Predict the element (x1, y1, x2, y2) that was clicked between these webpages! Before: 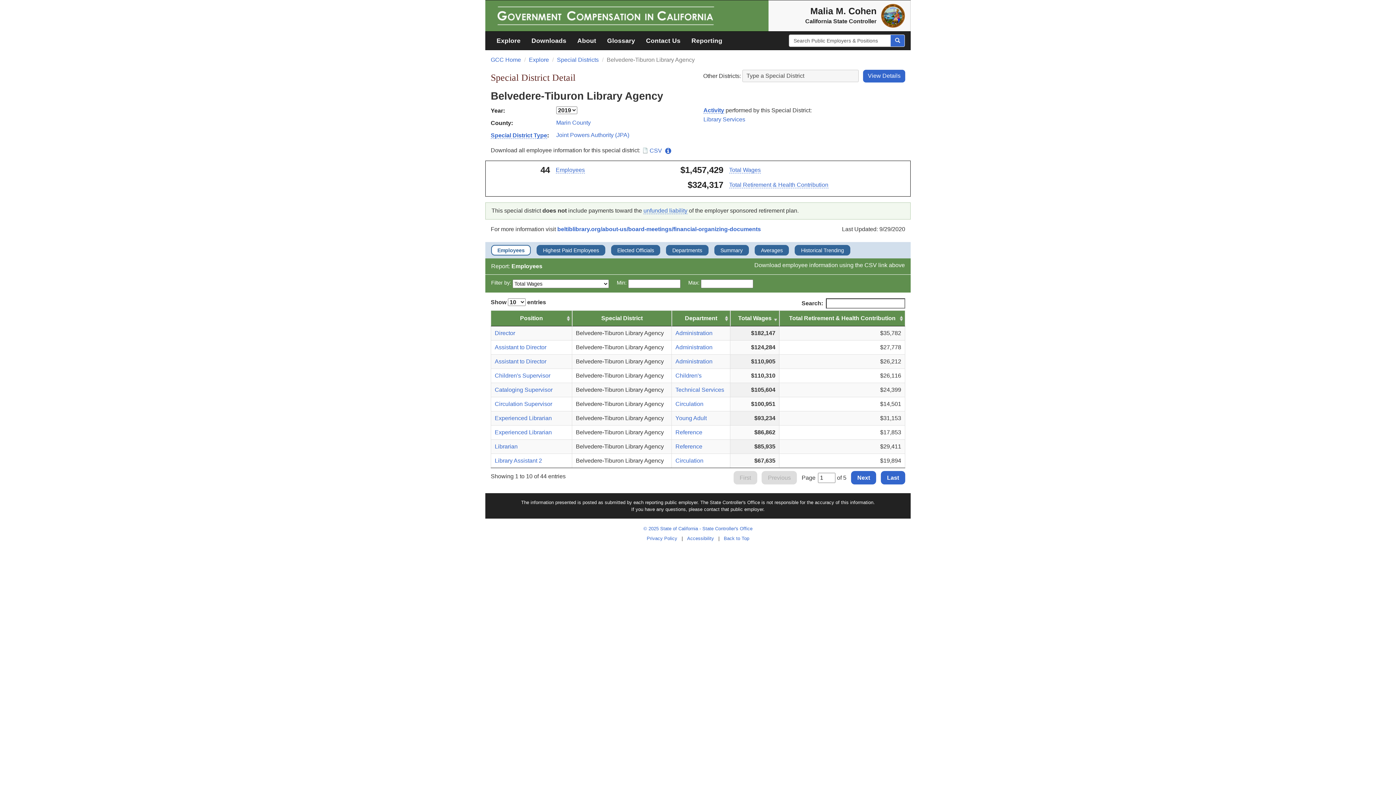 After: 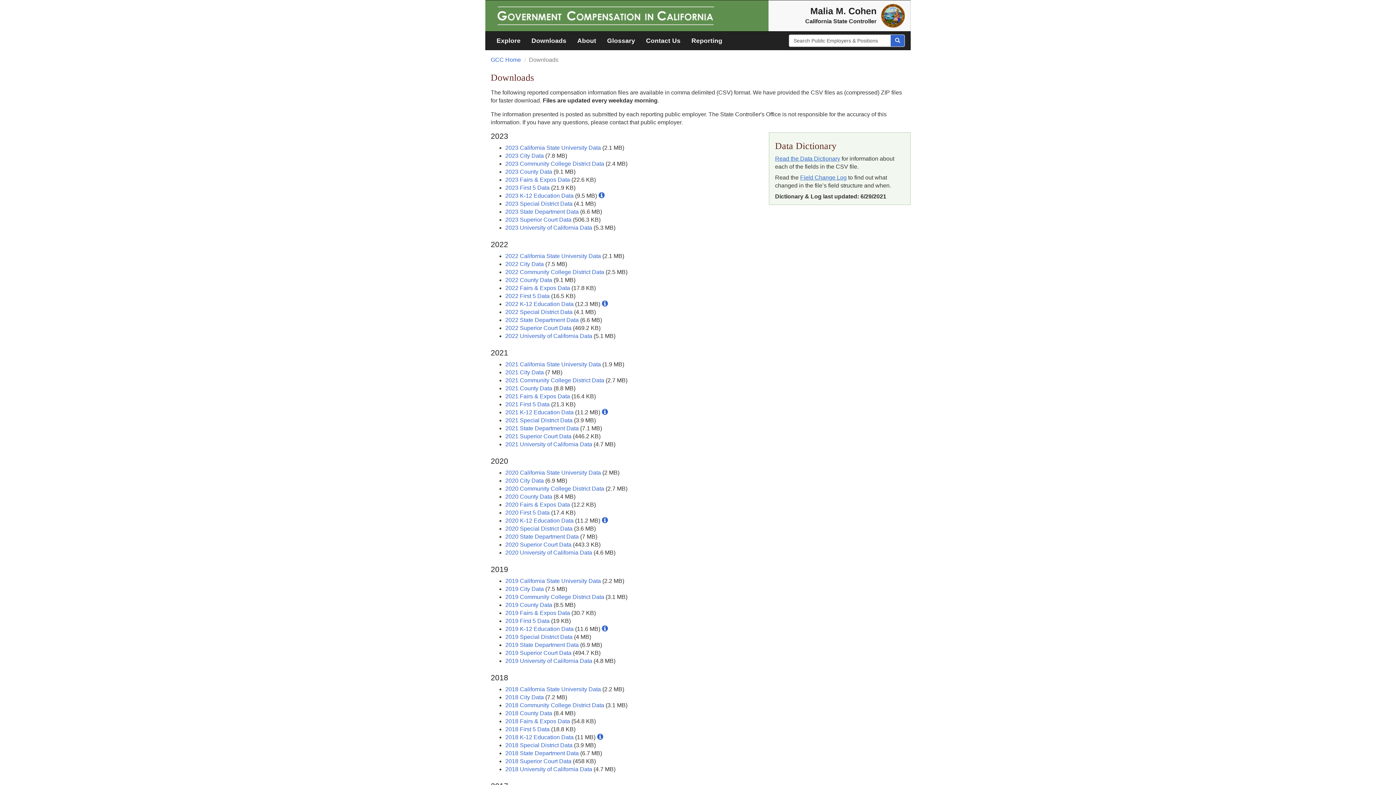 Action: label: Downloads bbox: (526, 31, 572, 49)